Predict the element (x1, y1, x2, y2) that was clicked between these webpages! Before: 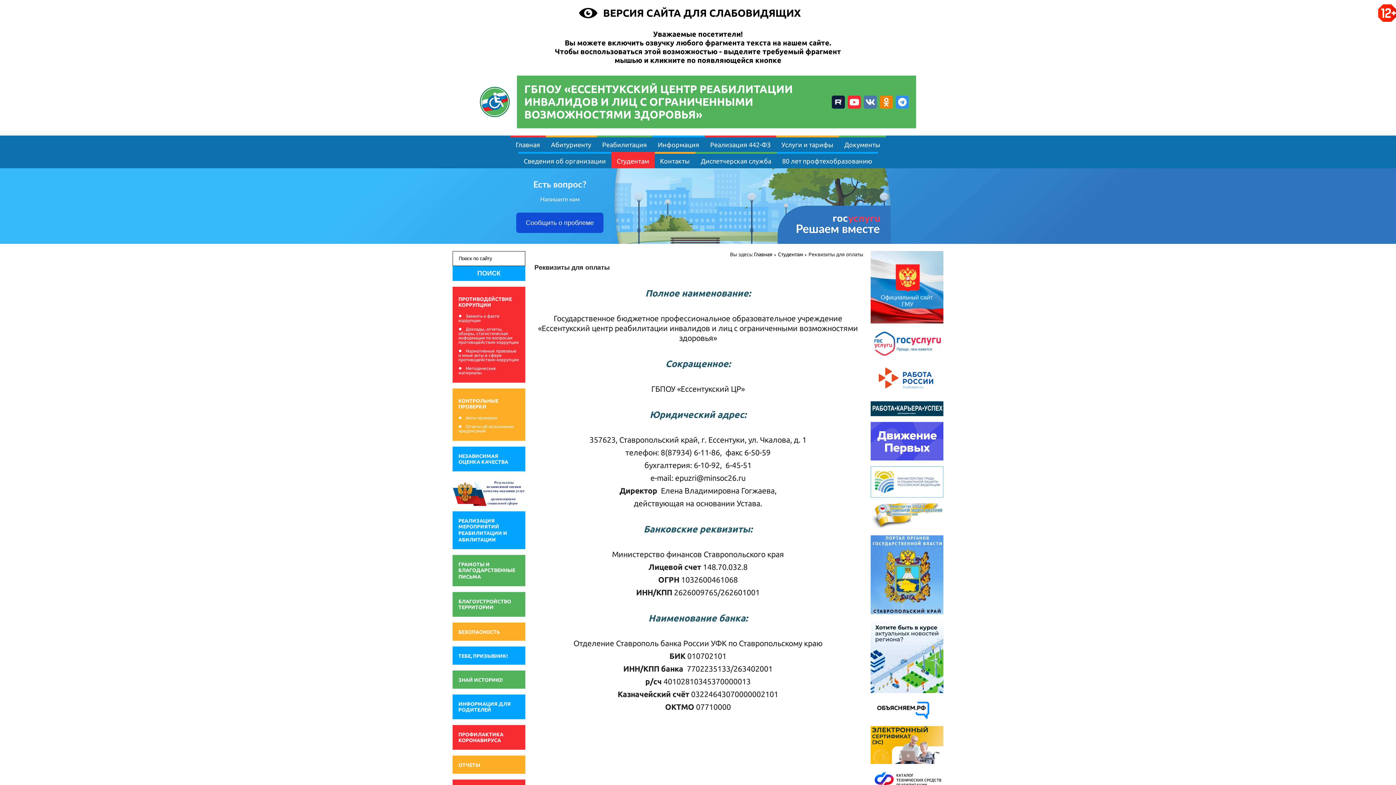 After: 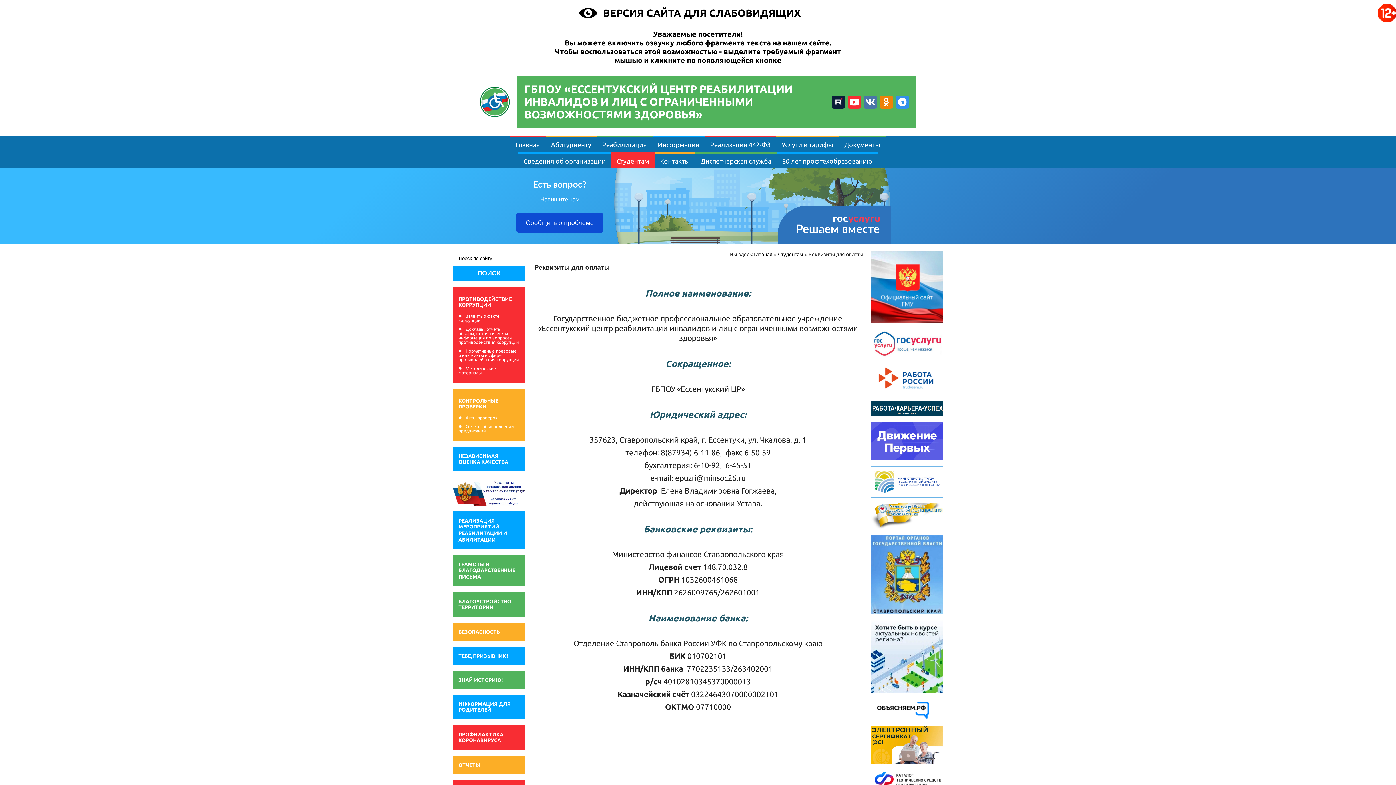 Action: bbox: (848, 95, 861, 108)